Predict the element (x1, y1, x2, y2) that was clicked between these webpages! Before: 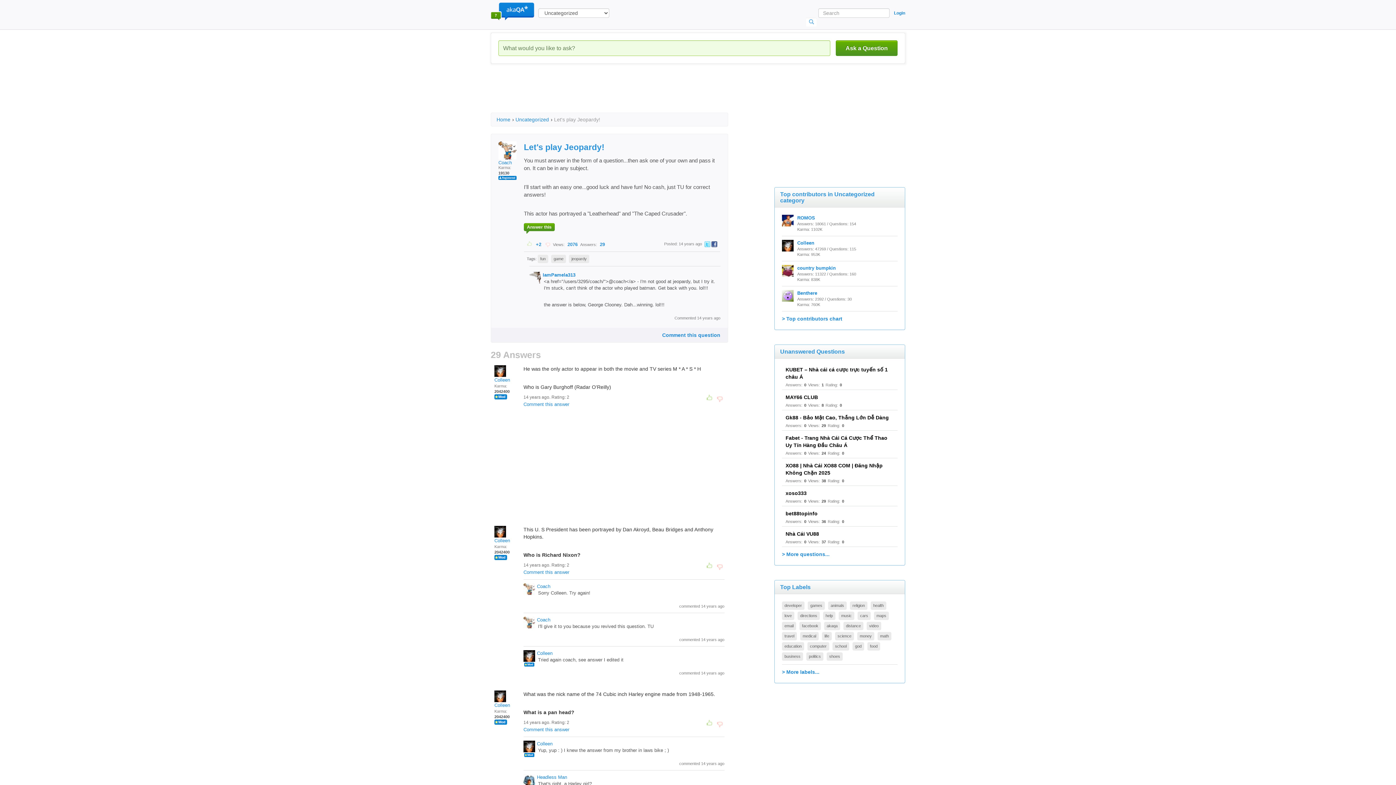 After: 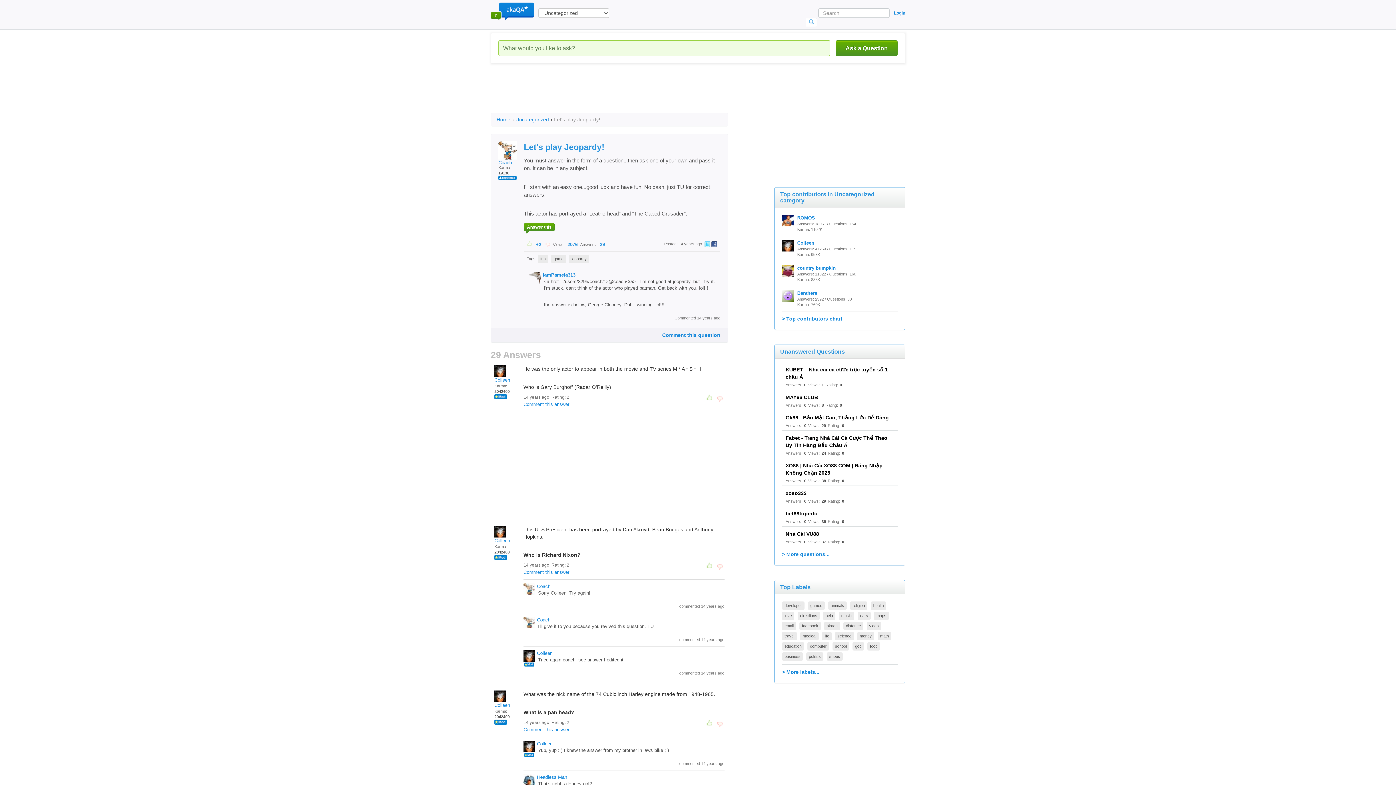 Action: bbox: (705, 562, 714, 571)